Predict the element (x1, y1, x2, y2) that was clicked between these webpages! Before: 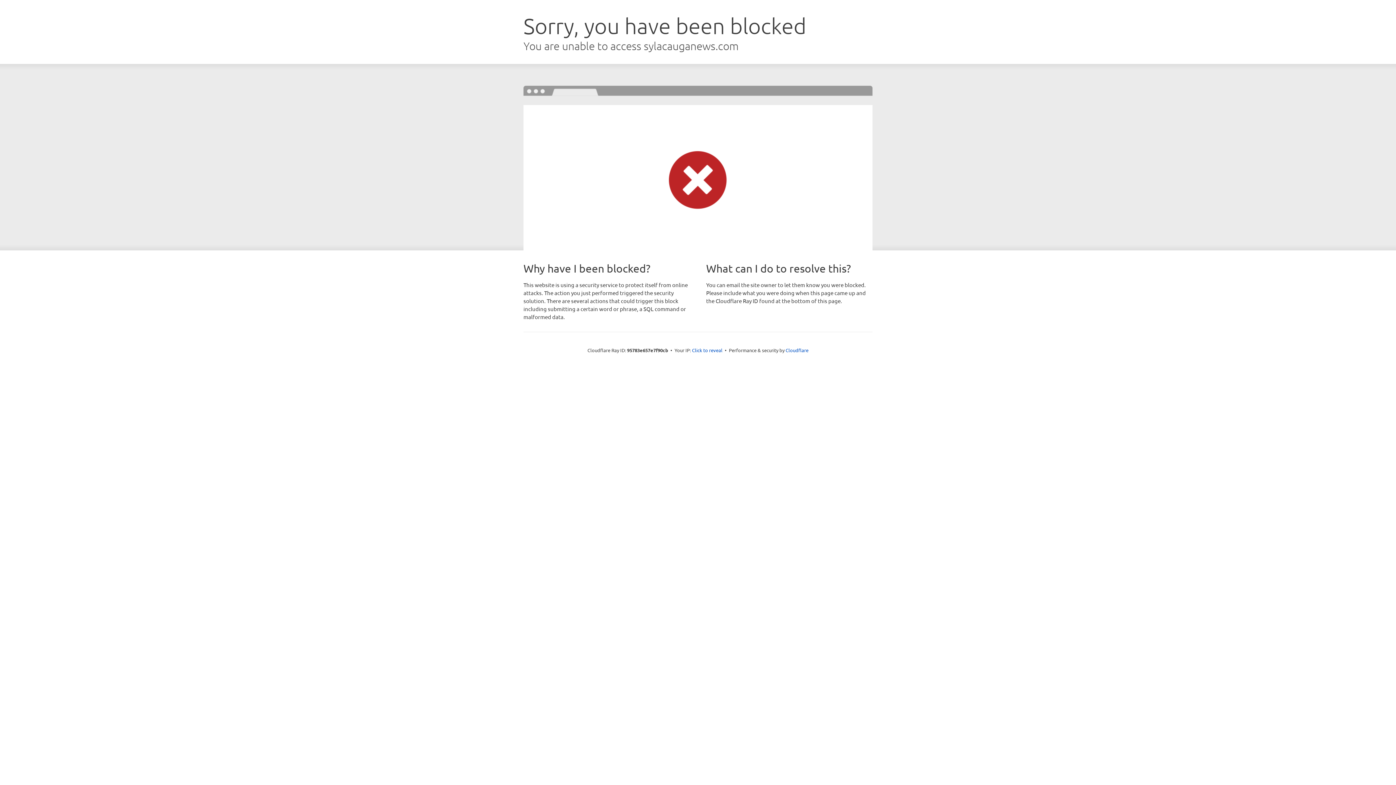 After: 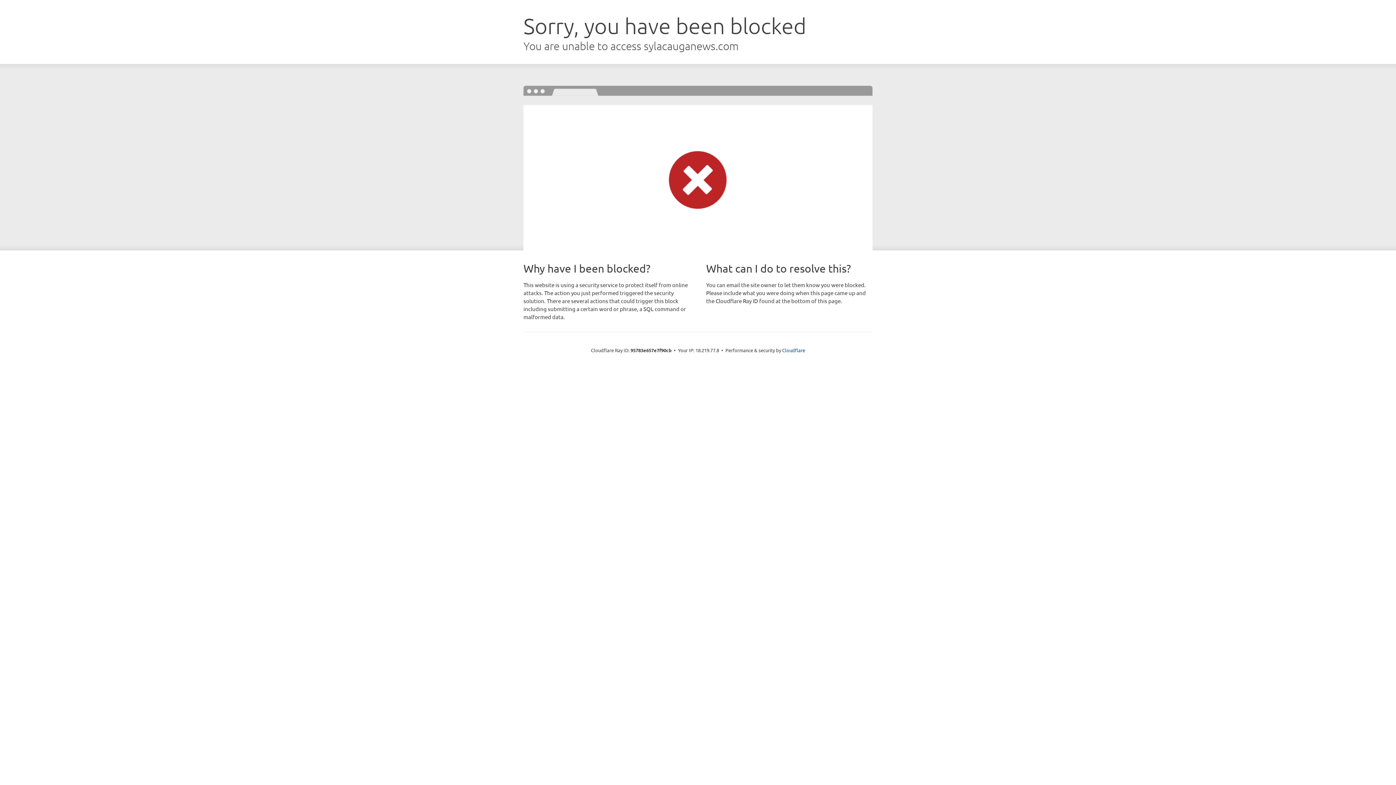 Action: label: Click to reveal bbox: (692, 346, 722, 353)